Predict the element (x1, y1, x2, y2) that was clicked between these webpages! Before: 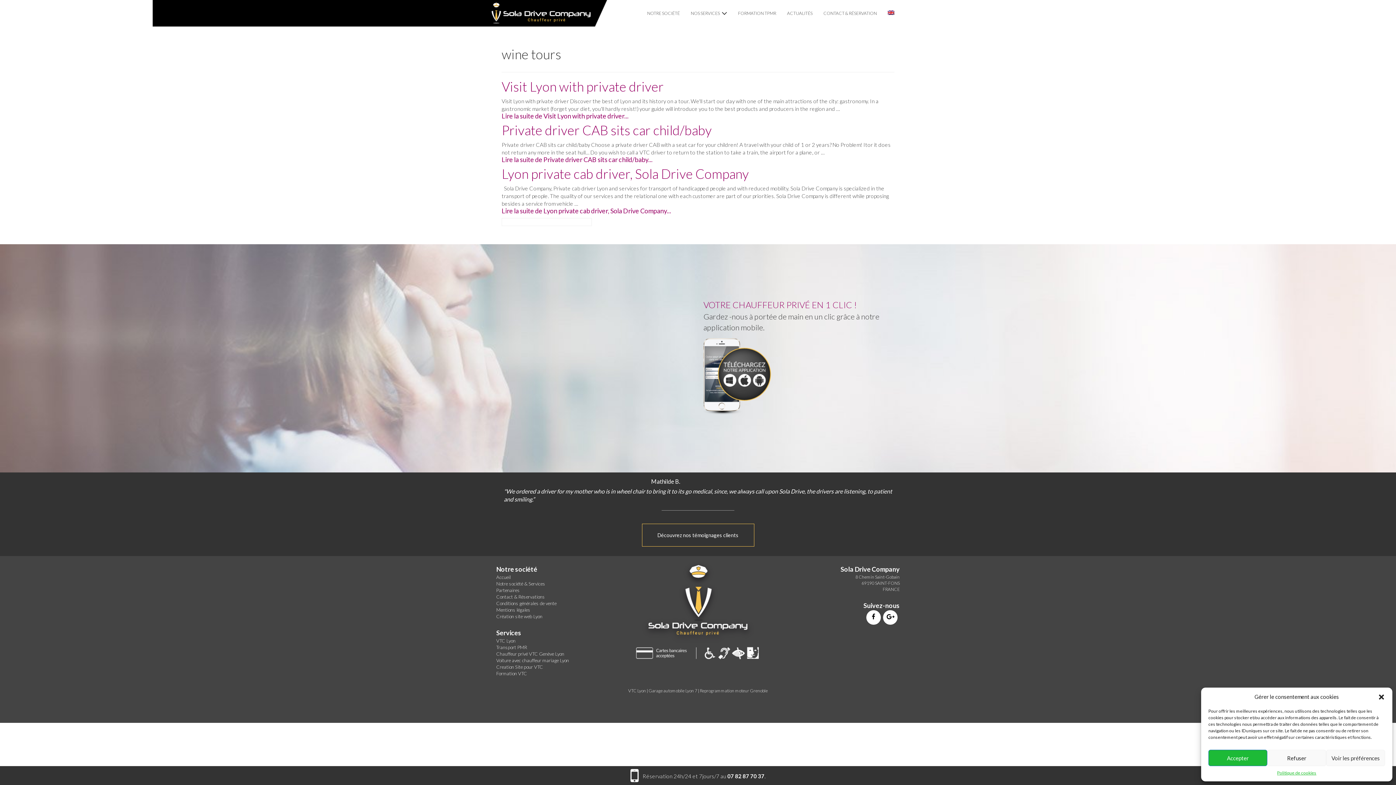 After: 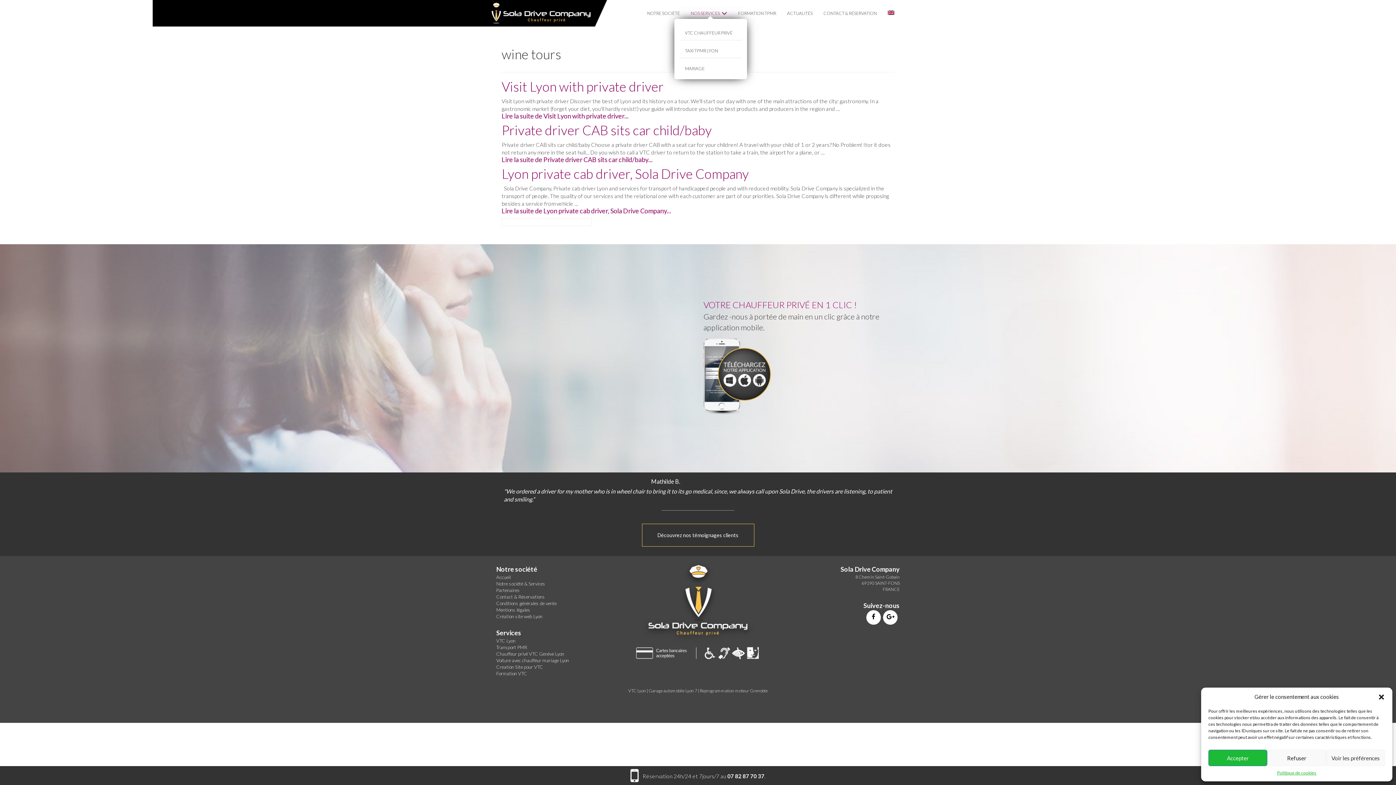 Action: bbox: (685, 4, 732, 21) label: NOS SERVICES